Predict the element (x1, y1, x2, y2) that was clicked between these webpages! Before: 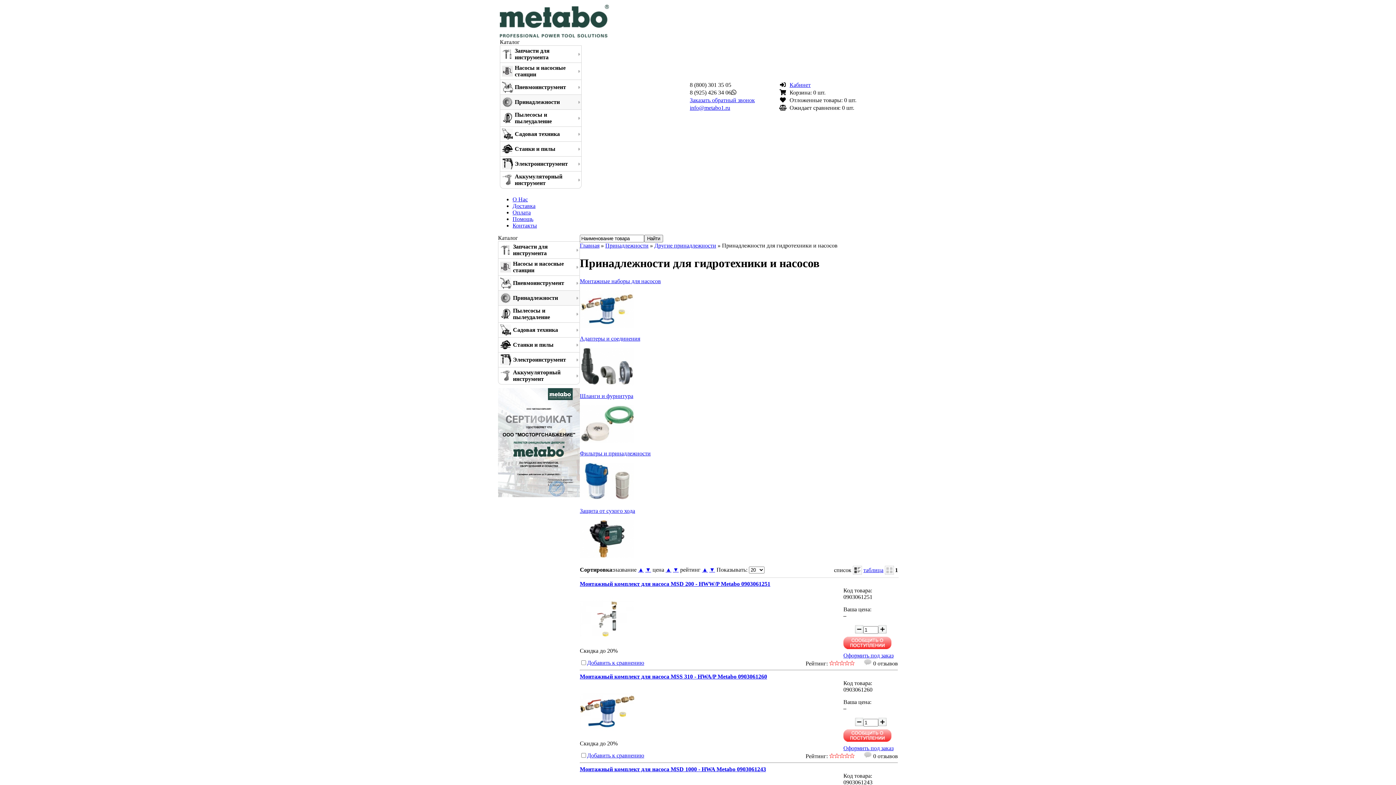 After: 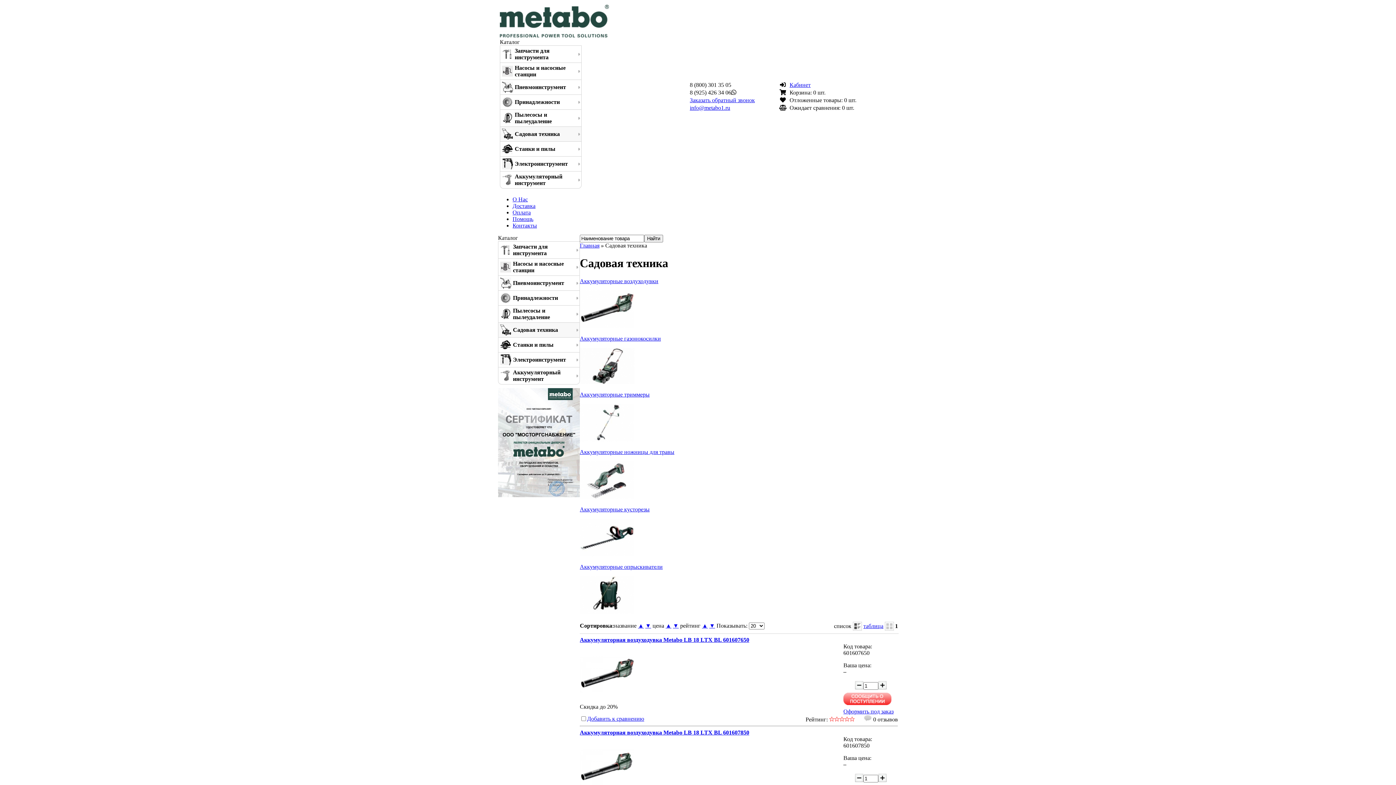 Action: bbox: (514, 130, 560, 137) label: Садовая техника